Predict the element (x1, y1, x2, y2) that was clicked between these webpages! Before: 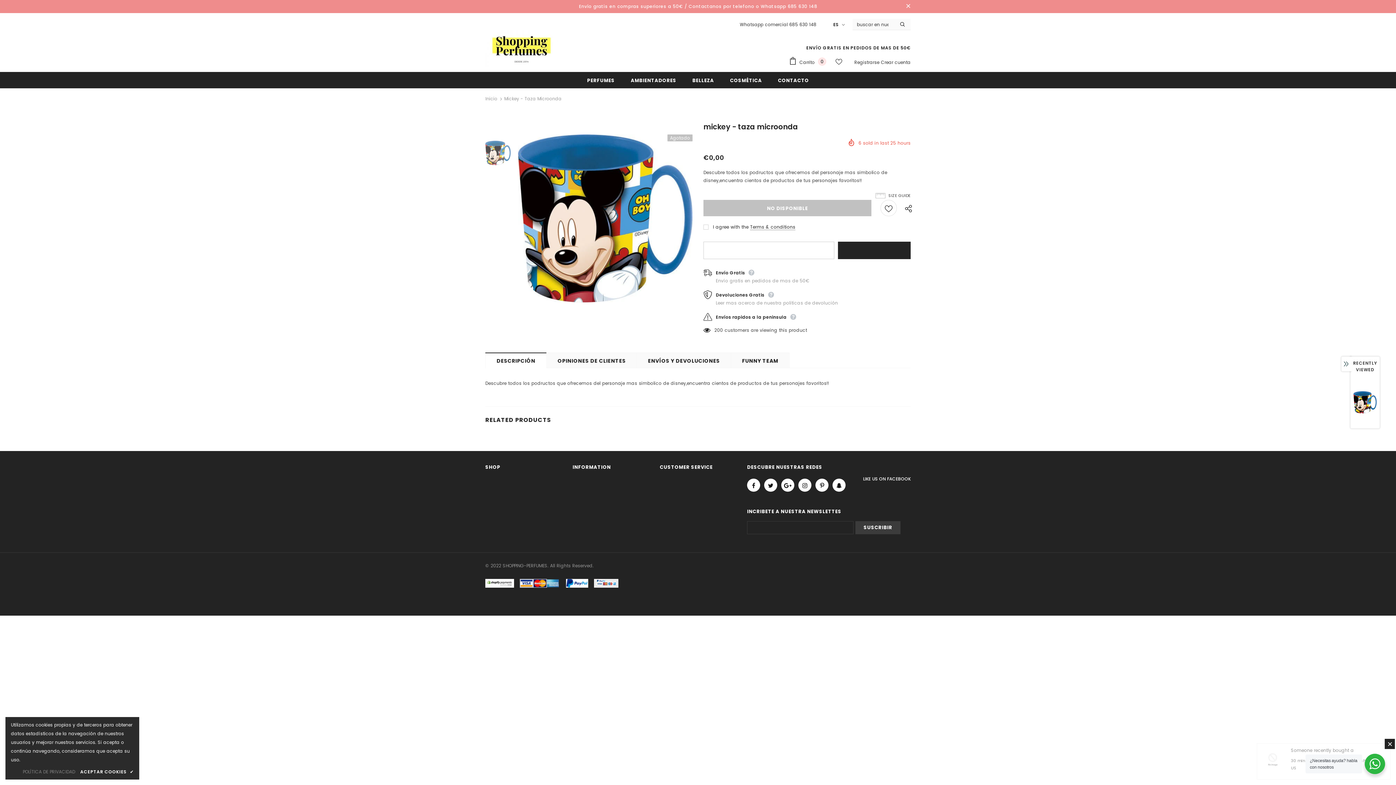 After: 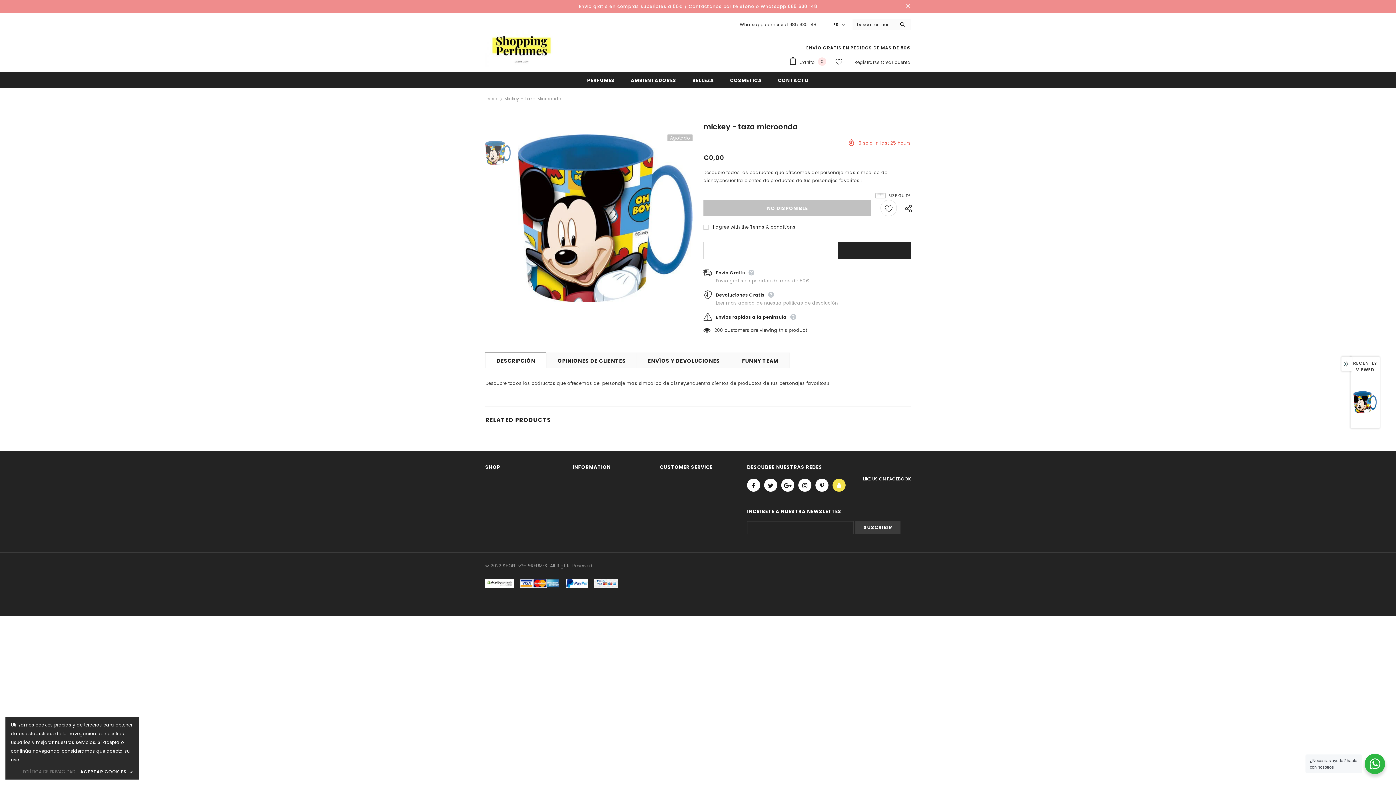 Action: bbox: (832, 478, 845, 492)